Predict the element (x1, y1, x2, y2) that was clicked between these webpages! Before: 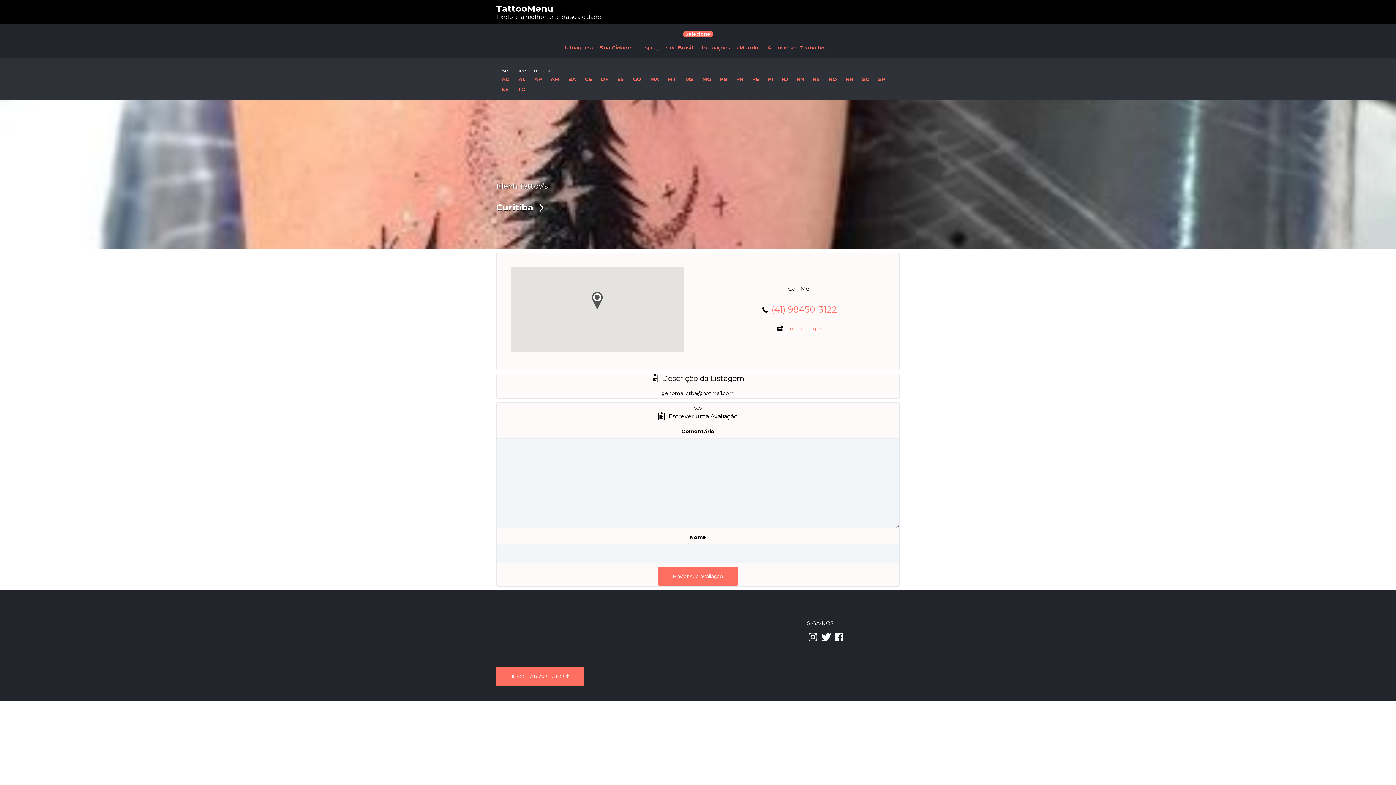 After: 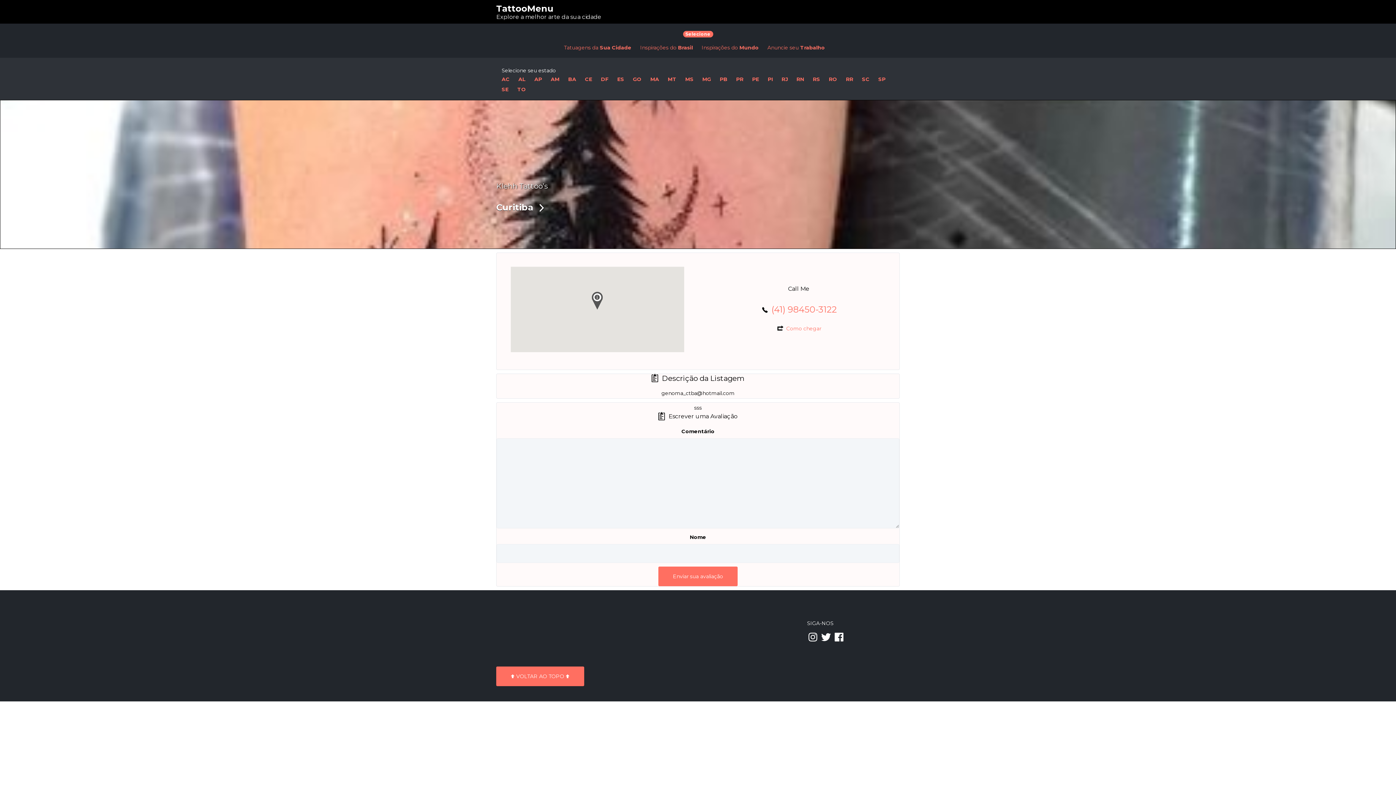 Action: label: Facebook bbox: (833, 631, 845, 643)